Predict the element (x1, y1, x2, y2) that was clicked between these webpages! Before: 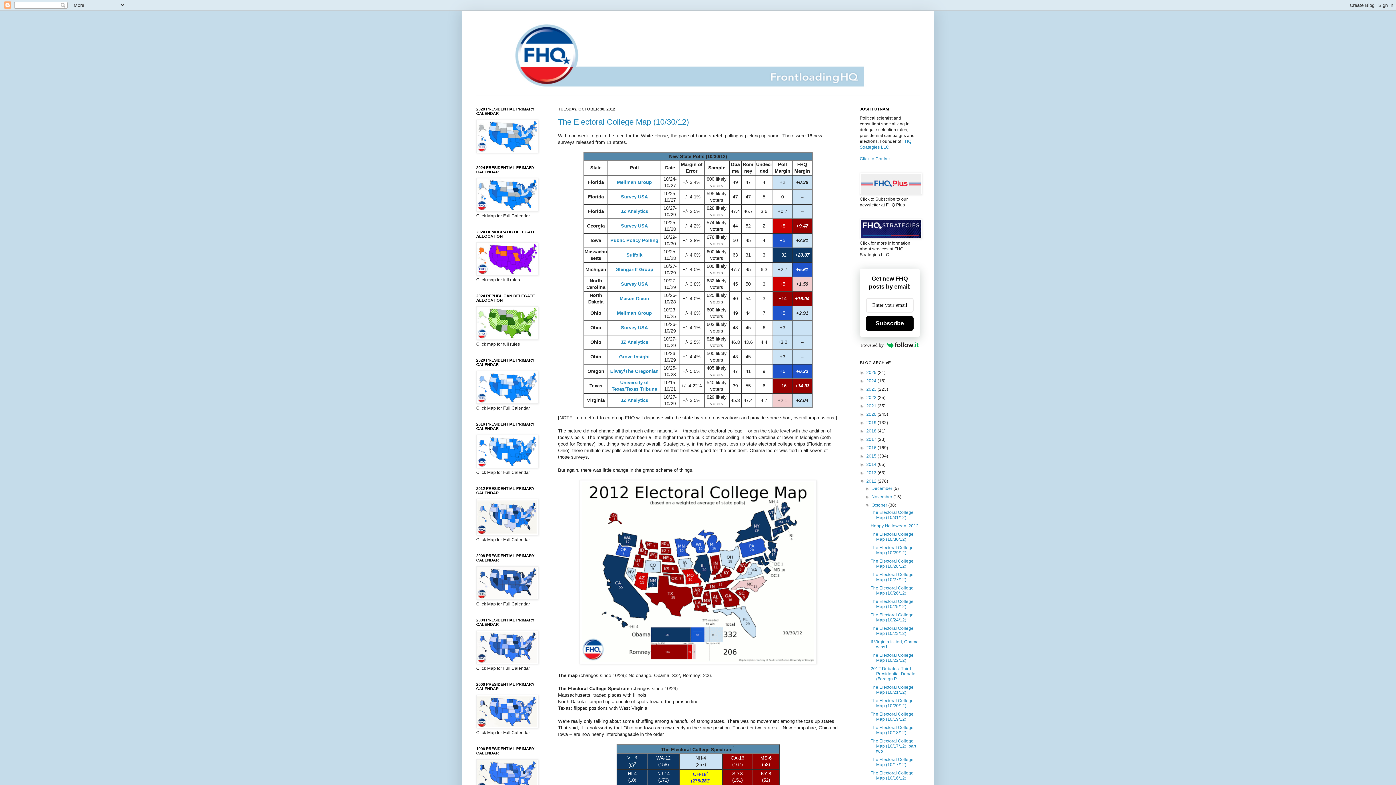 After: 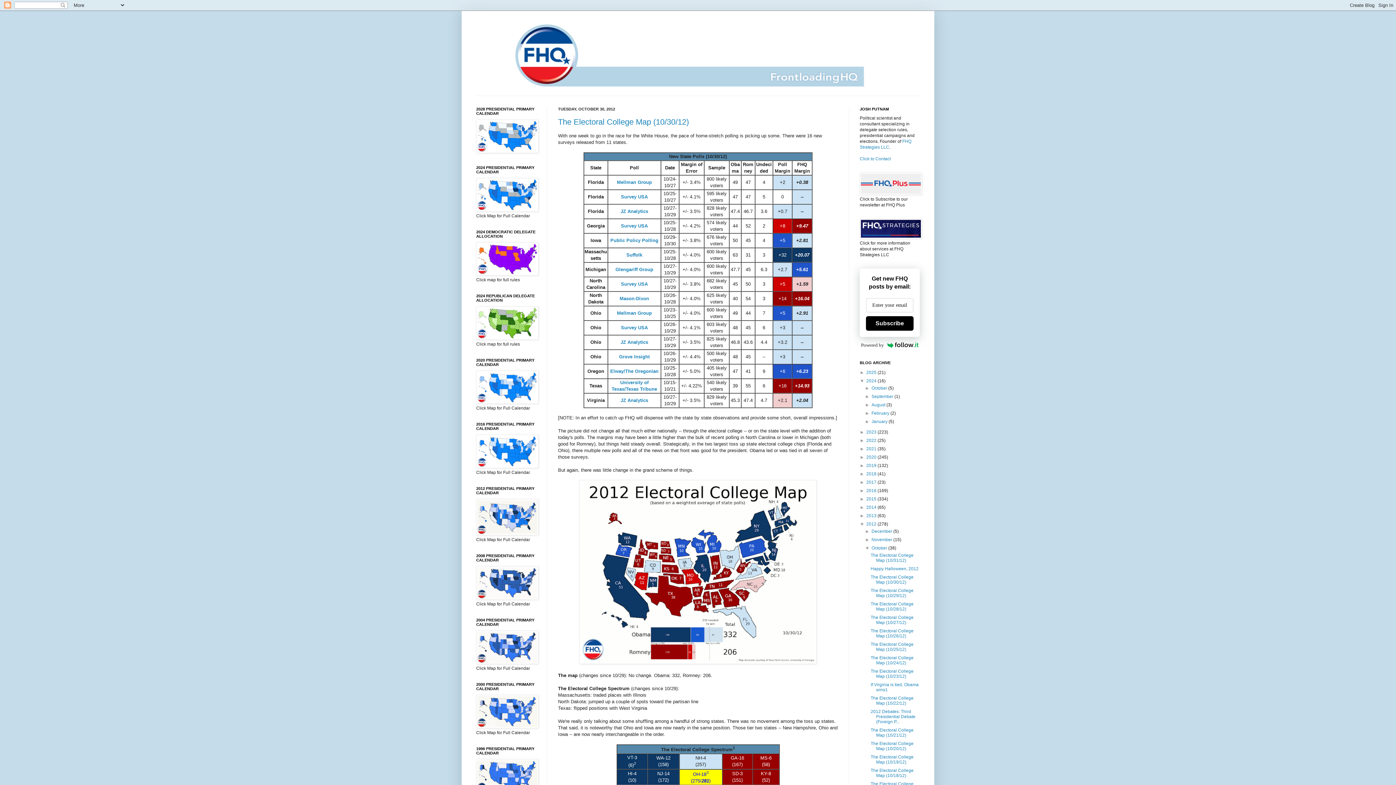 Action: label: ►   bbox: (860, 378, 866, 383)